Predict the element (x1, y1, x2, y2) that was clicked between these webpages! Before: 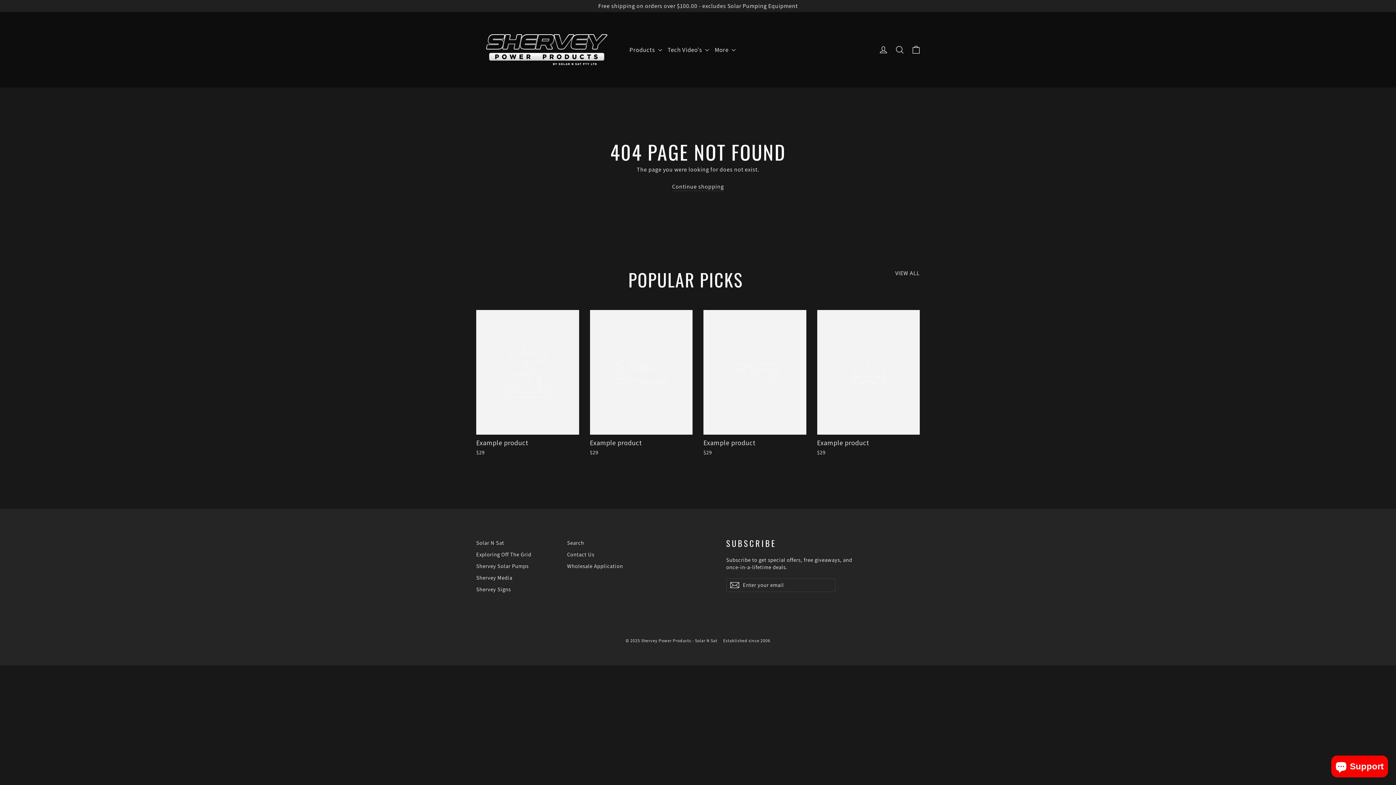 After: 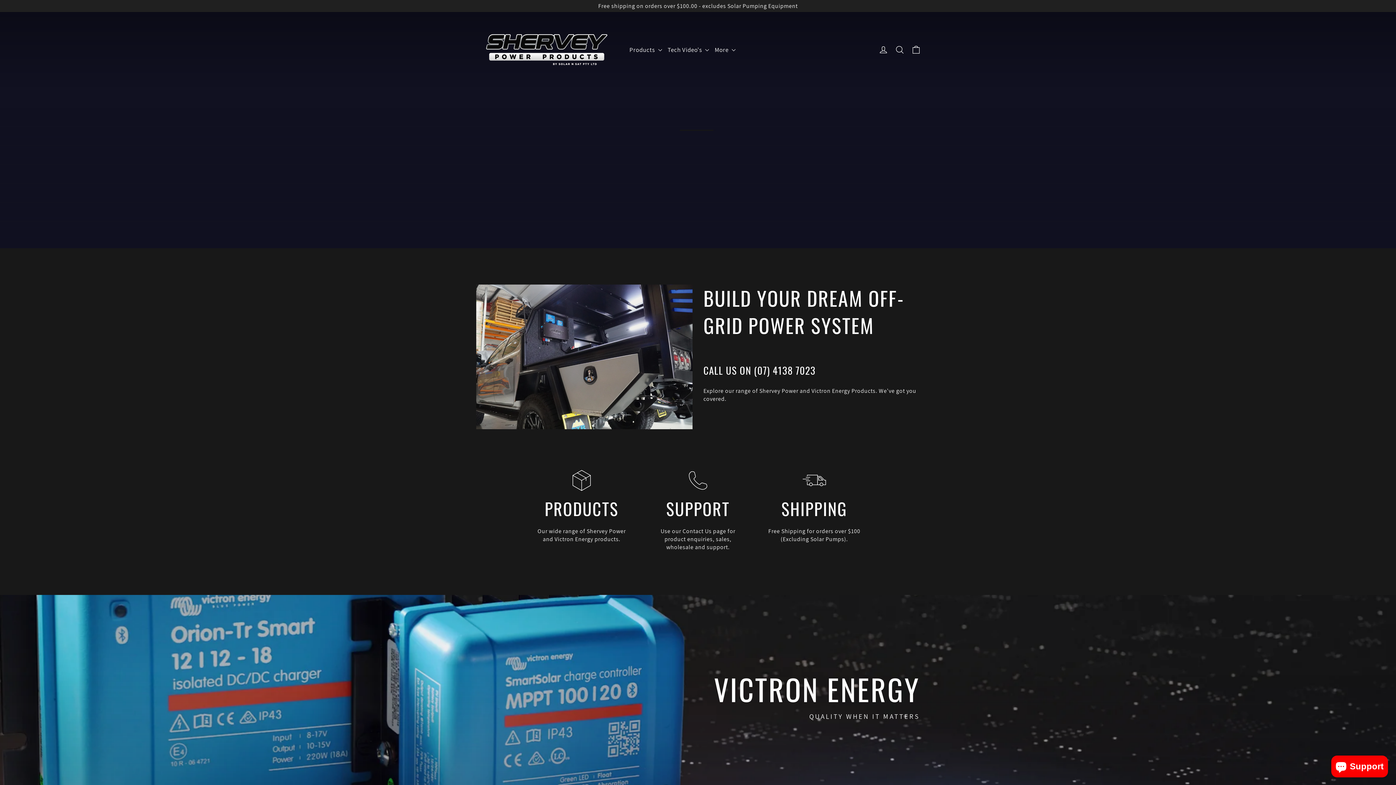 Action: bbox: (476, 561, 556, 571) label: Shervey Solar Pumps